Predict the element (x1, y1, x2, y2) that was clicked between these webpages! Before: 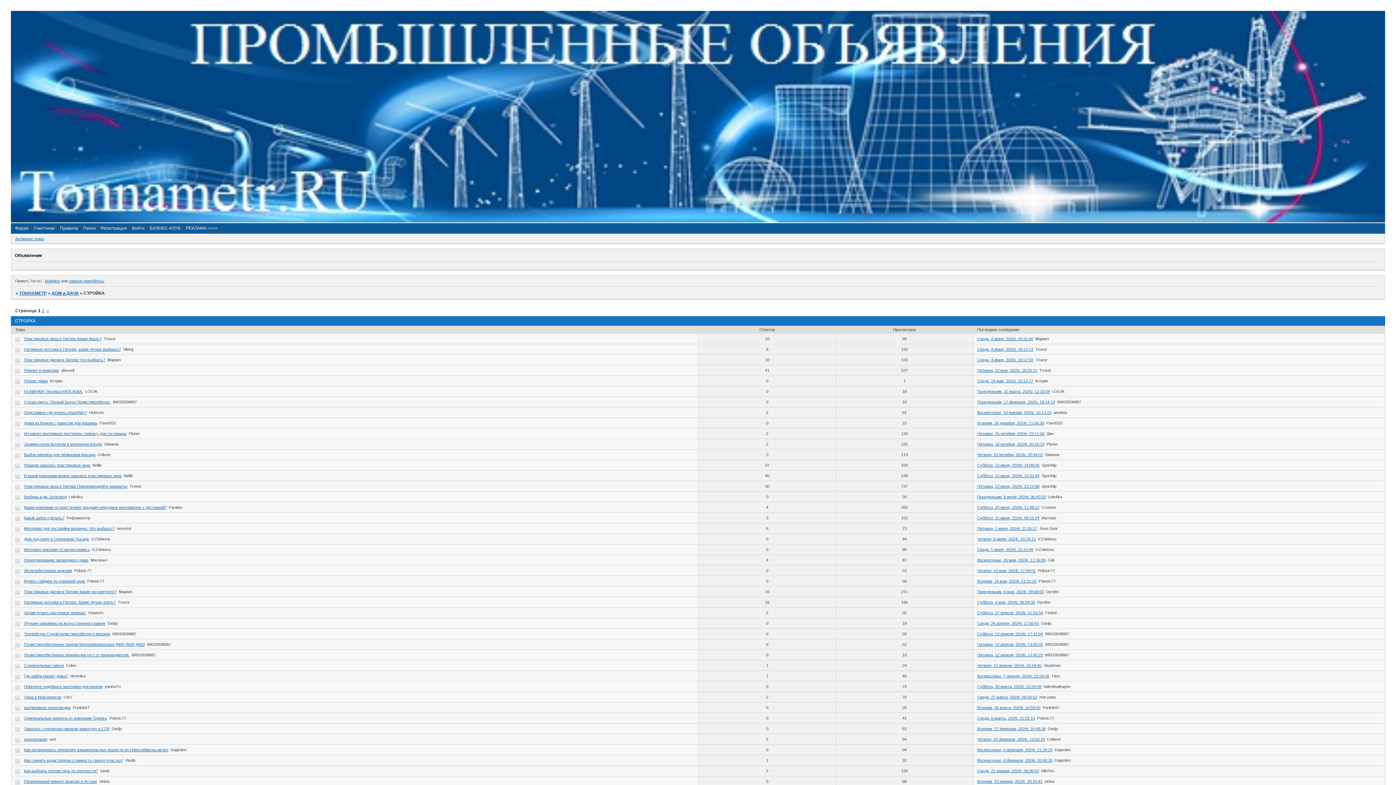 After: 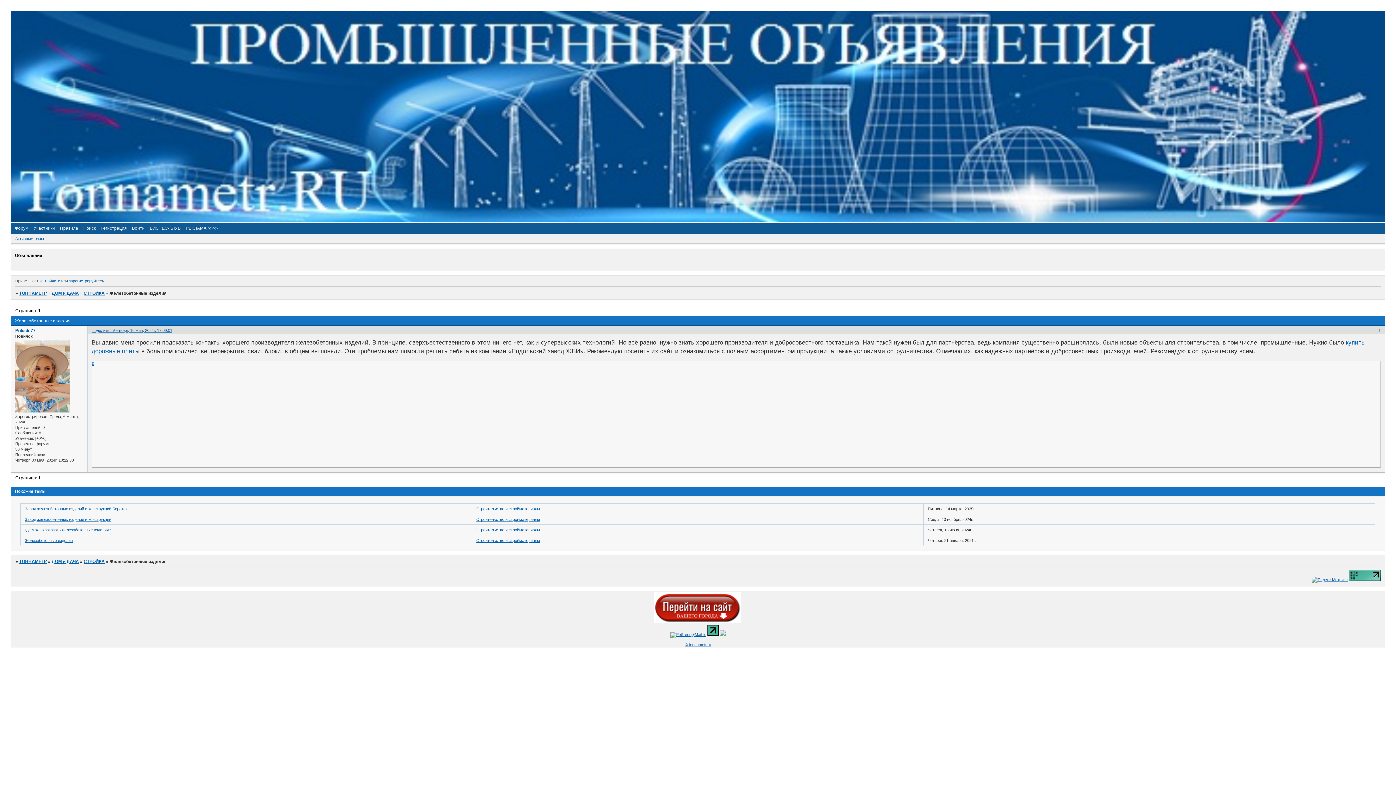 Action: label: Четверг, 16 мая, 2024г. 17:09:01 bbox: (977, 568, 1036, 573)